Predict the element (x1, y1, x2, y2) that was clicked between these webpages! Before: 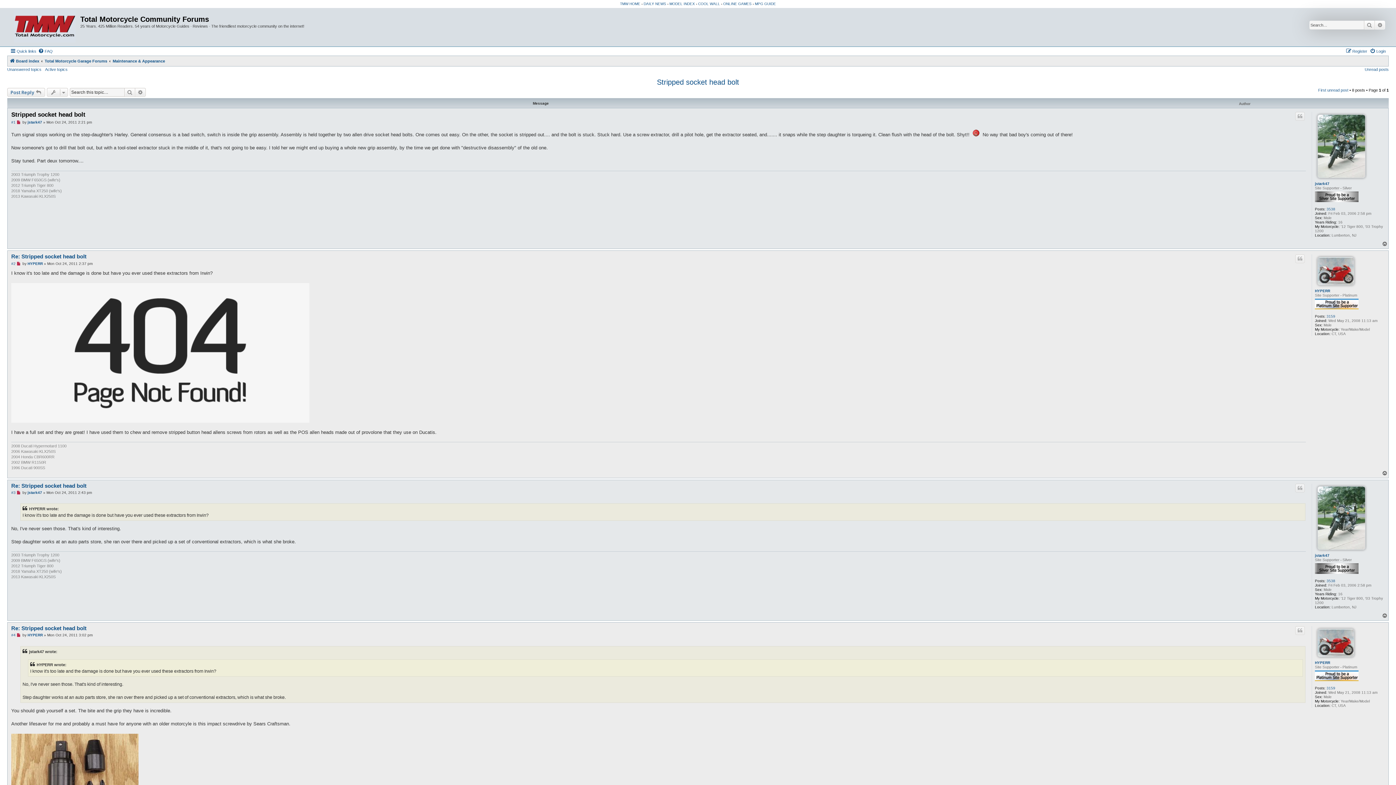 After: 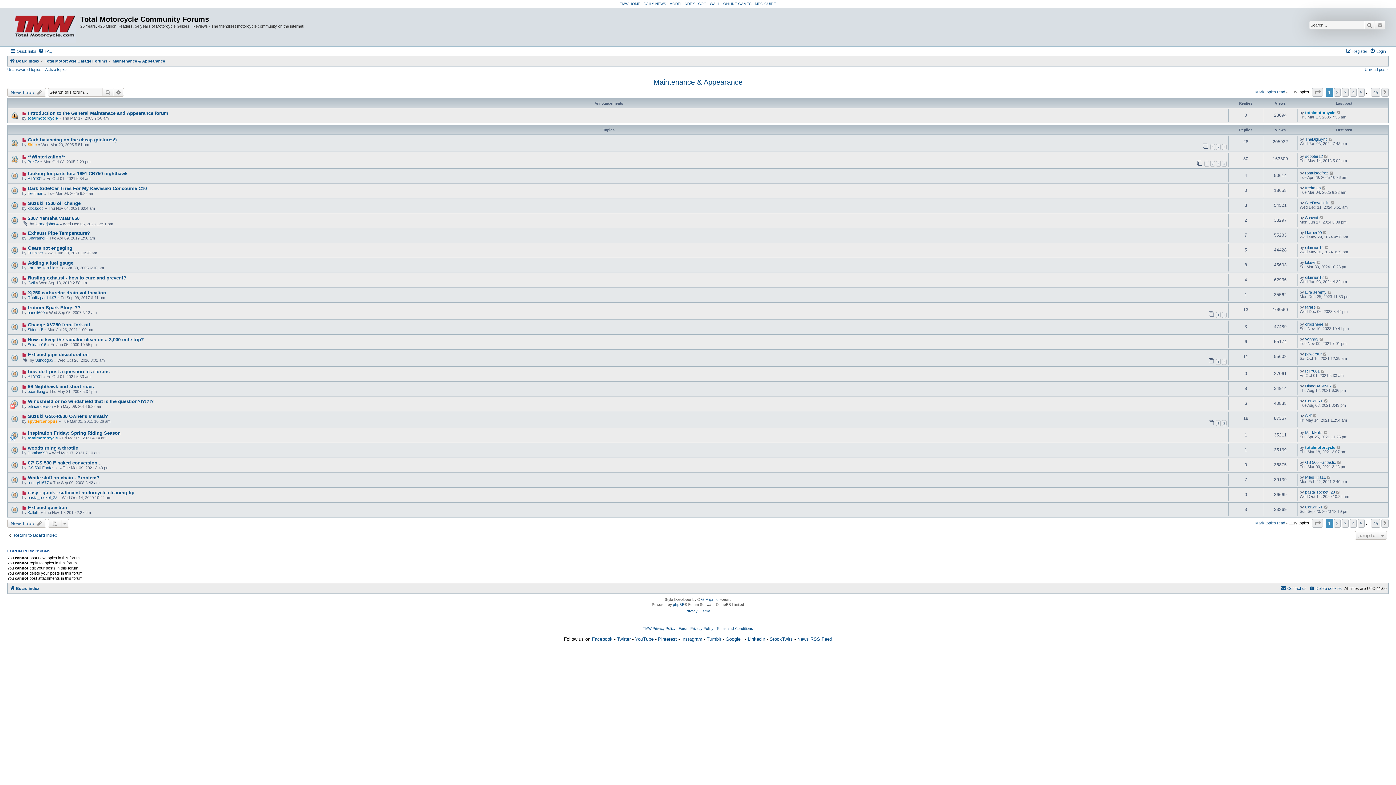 Action: bbox: (112, 56, 165, 65) label: Maintenance & Appearance